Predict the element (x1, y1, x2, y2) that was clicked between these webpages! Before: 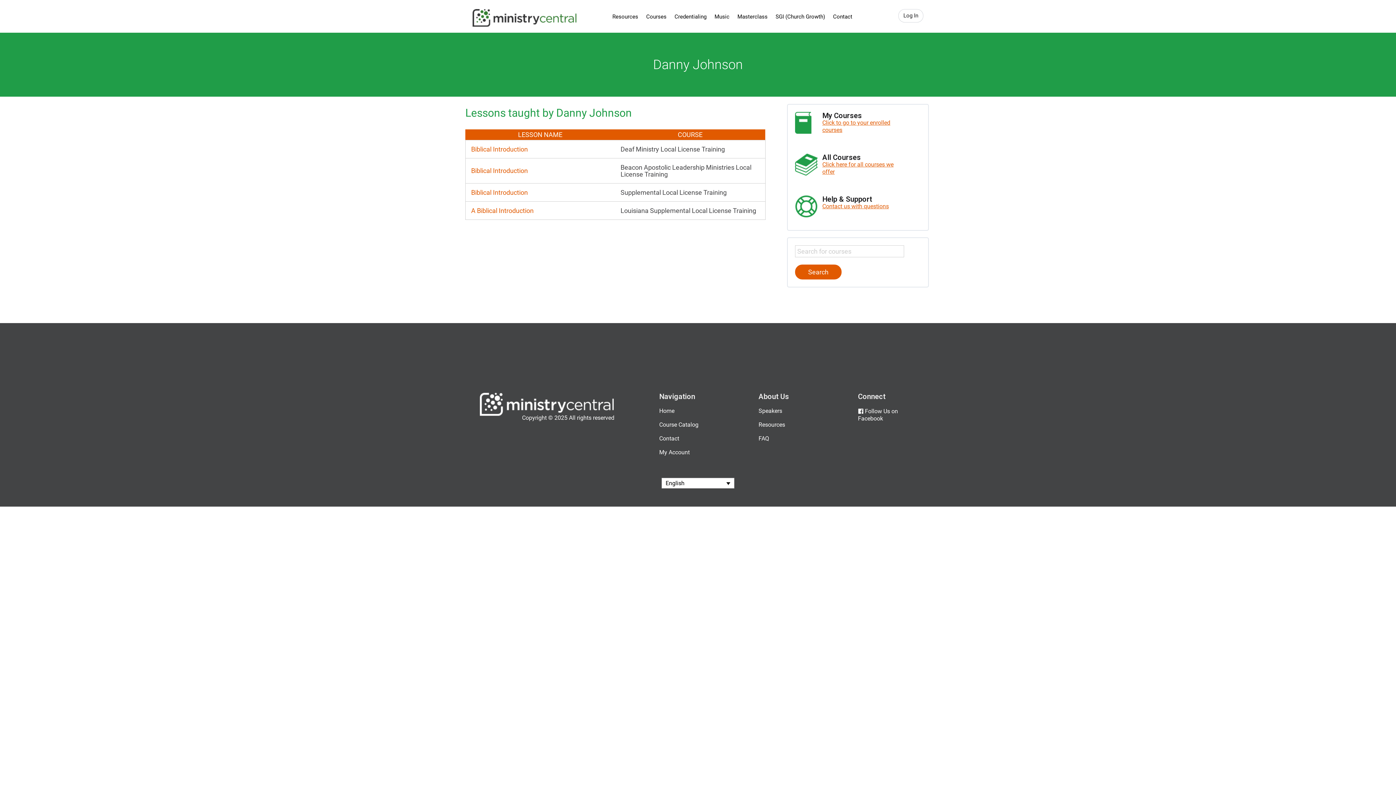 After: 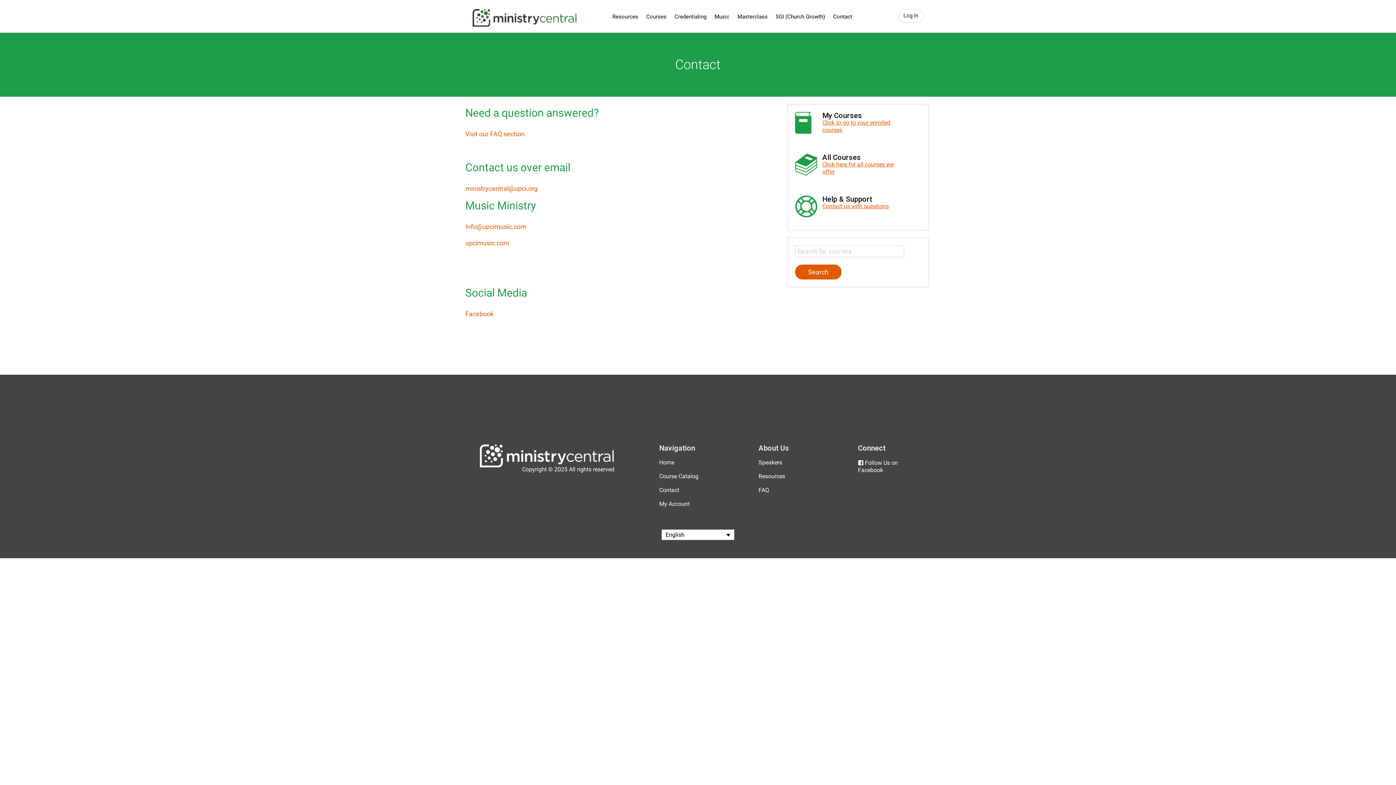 Action: label: Contact bbox: (659, 435, 679, 442)